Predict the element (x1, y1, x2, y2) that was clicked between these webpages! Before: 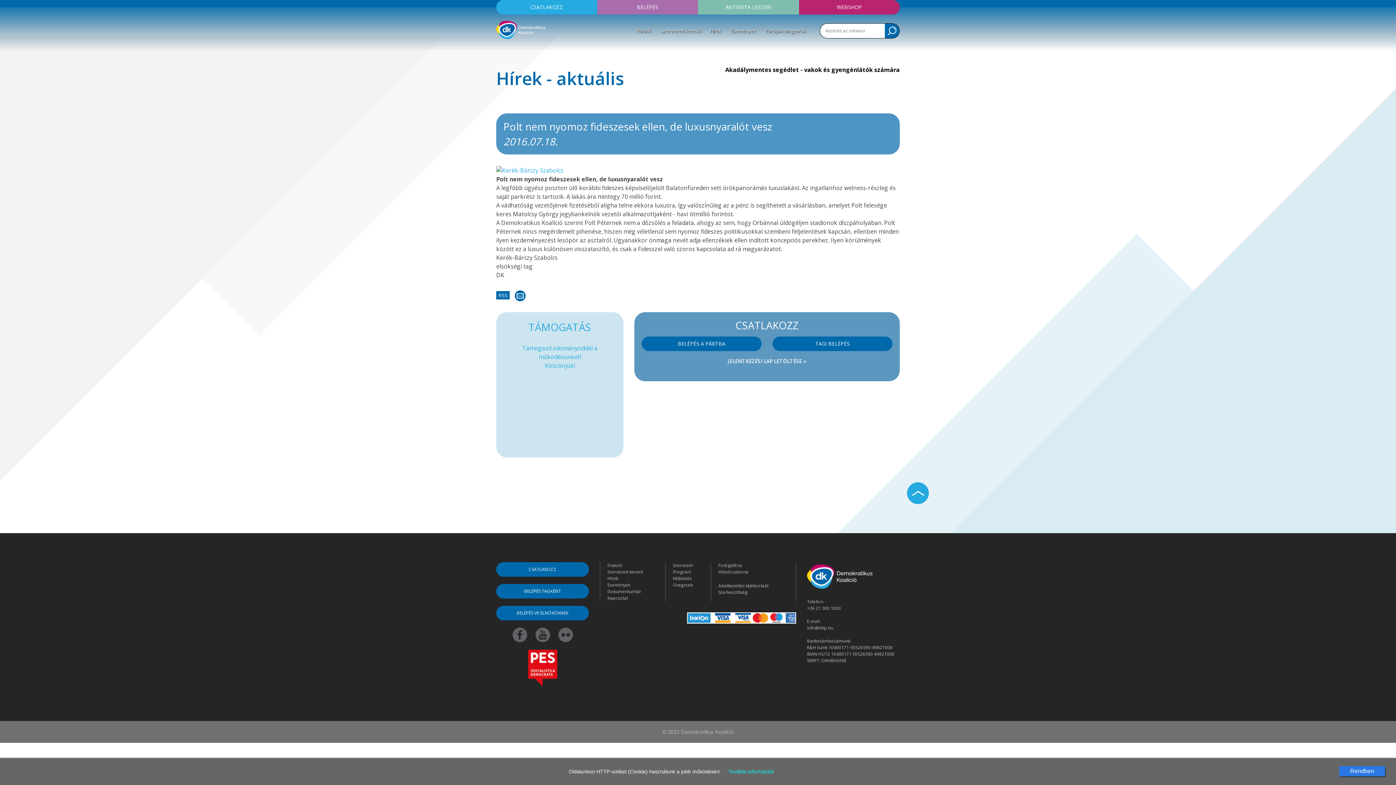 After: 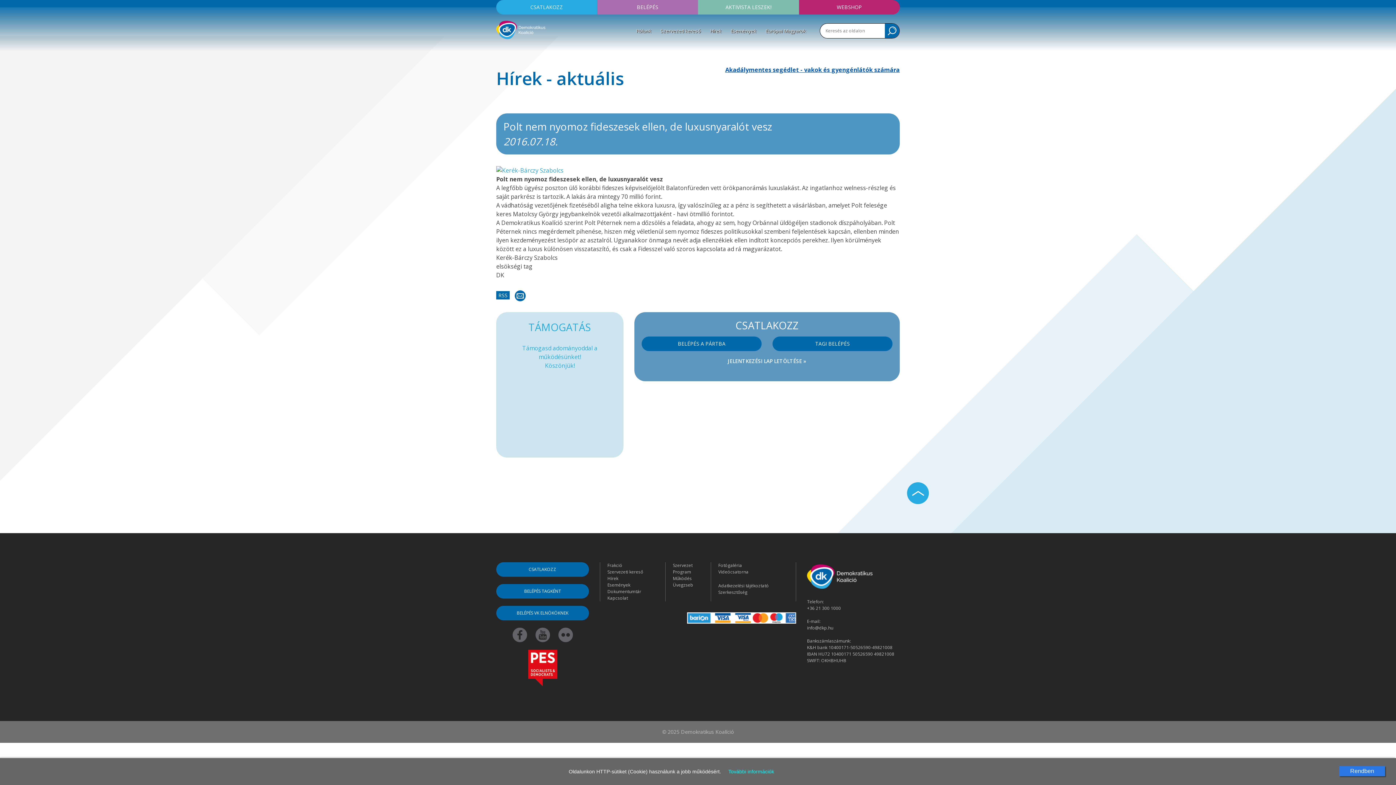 Action: label: Akadálymentes segédlet - vakok és gyengénlátók számára bbox: (725, 65, 900, 73)